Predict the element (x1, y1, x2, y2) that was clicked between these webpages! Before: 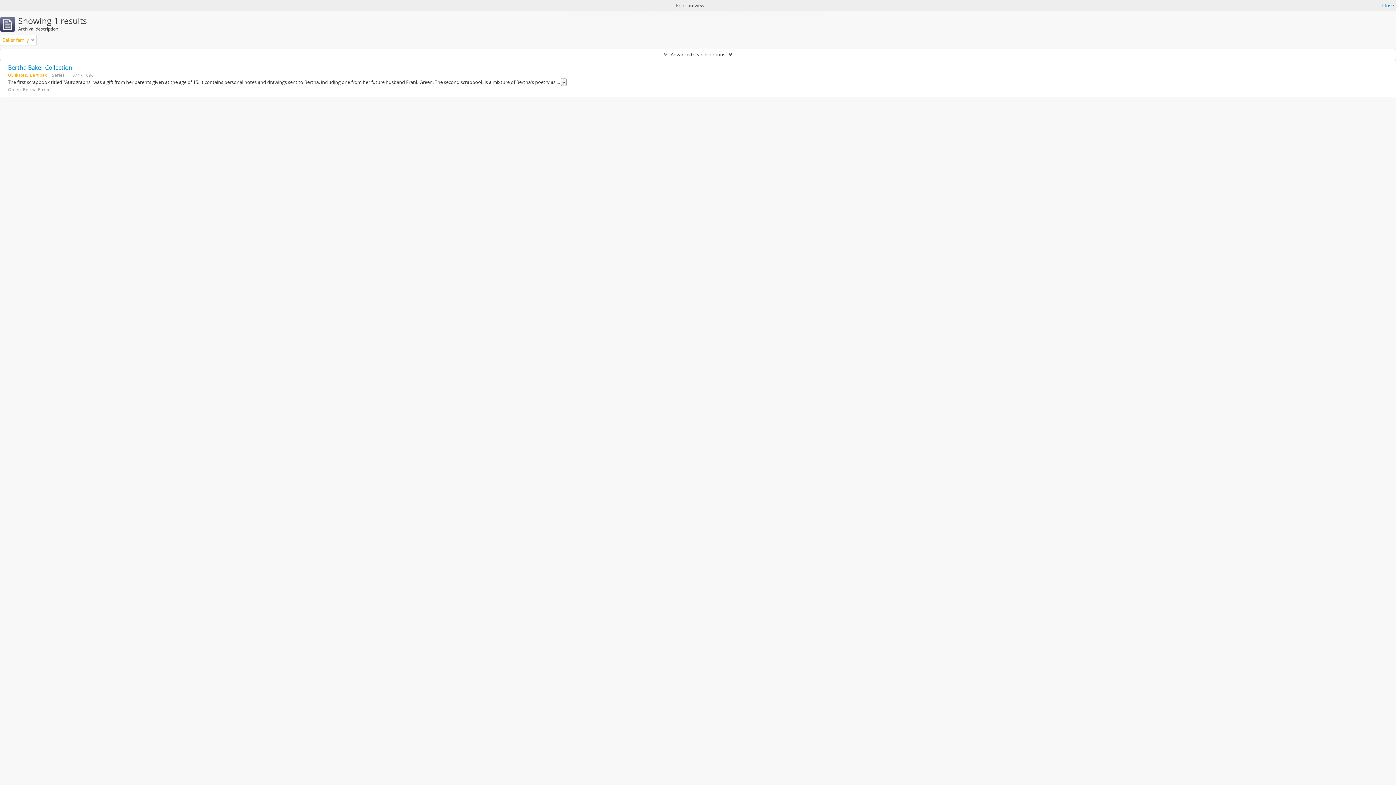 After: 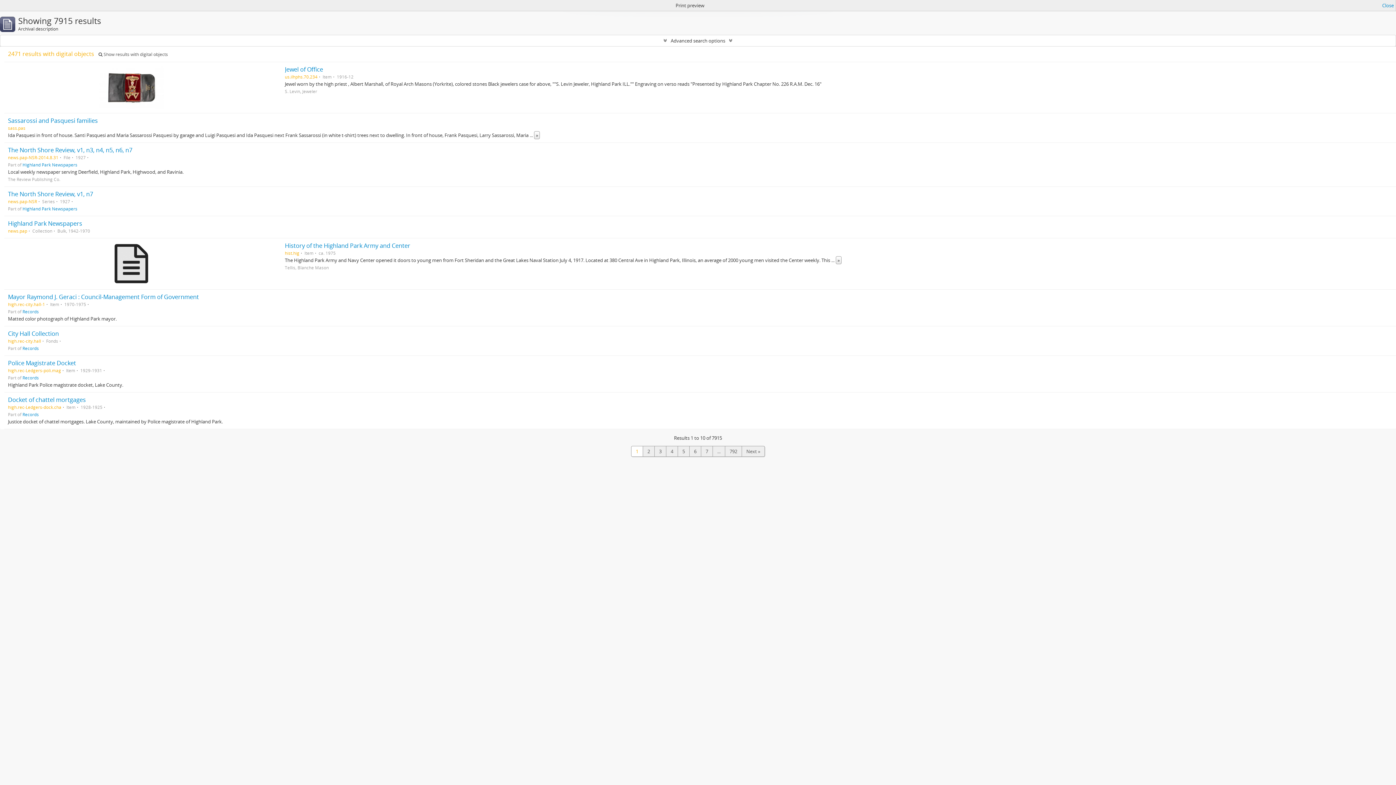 Action: bbox: (31, 36, 34, 43)